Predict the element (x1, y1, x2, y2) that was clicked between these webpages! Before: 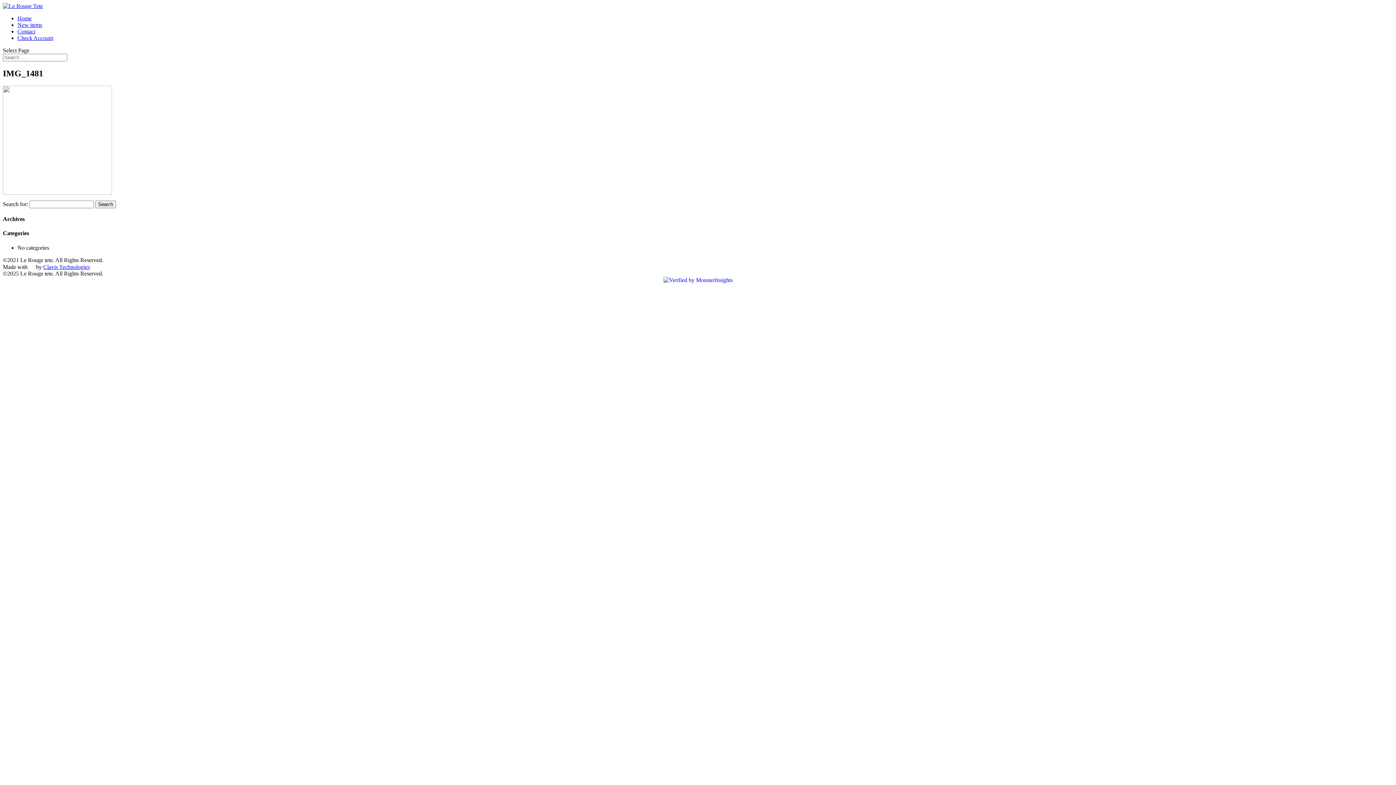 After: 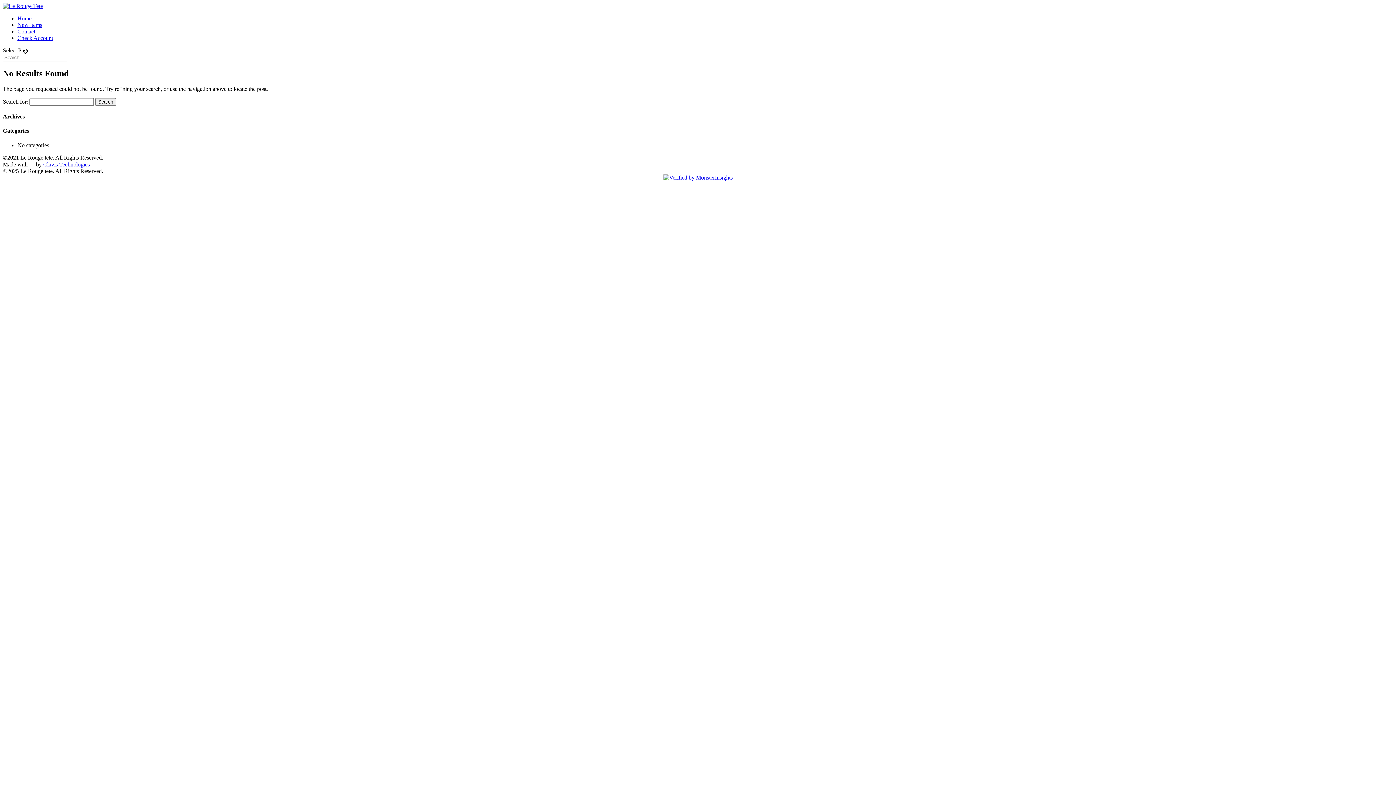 Action: bbox: (2, 189, 112, 195)